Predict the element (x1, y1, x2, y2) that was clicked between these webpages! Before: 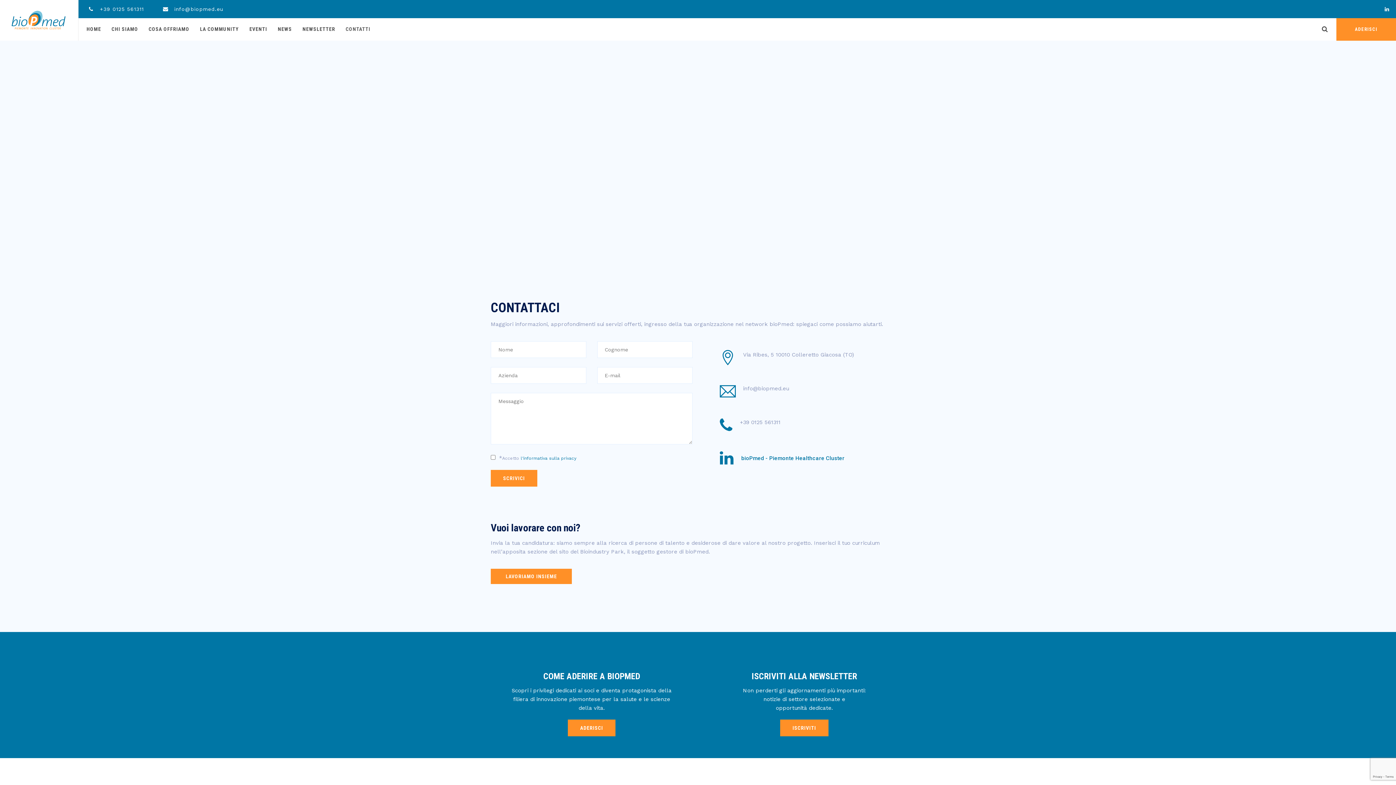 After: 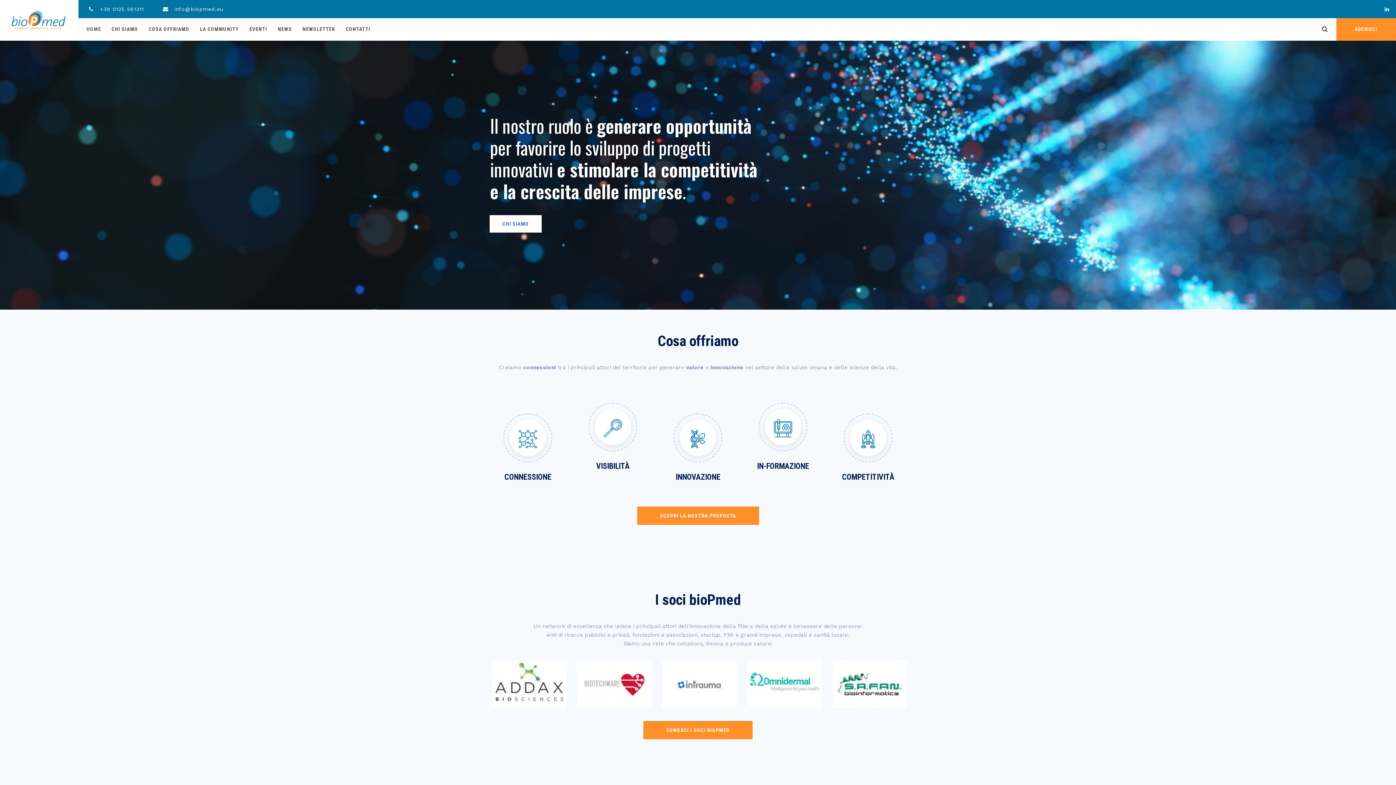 Action: label: HOME bbox: (86, 18, 101, 40)